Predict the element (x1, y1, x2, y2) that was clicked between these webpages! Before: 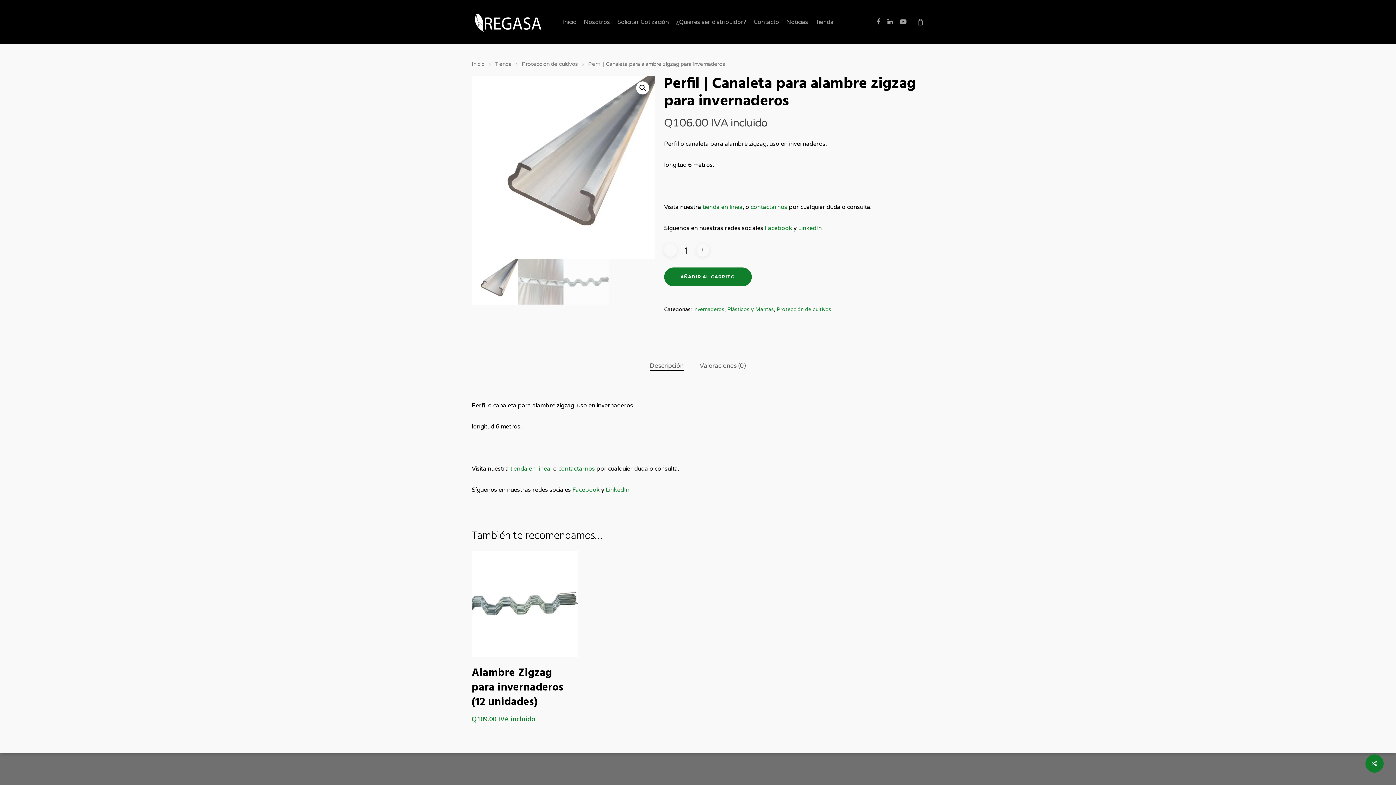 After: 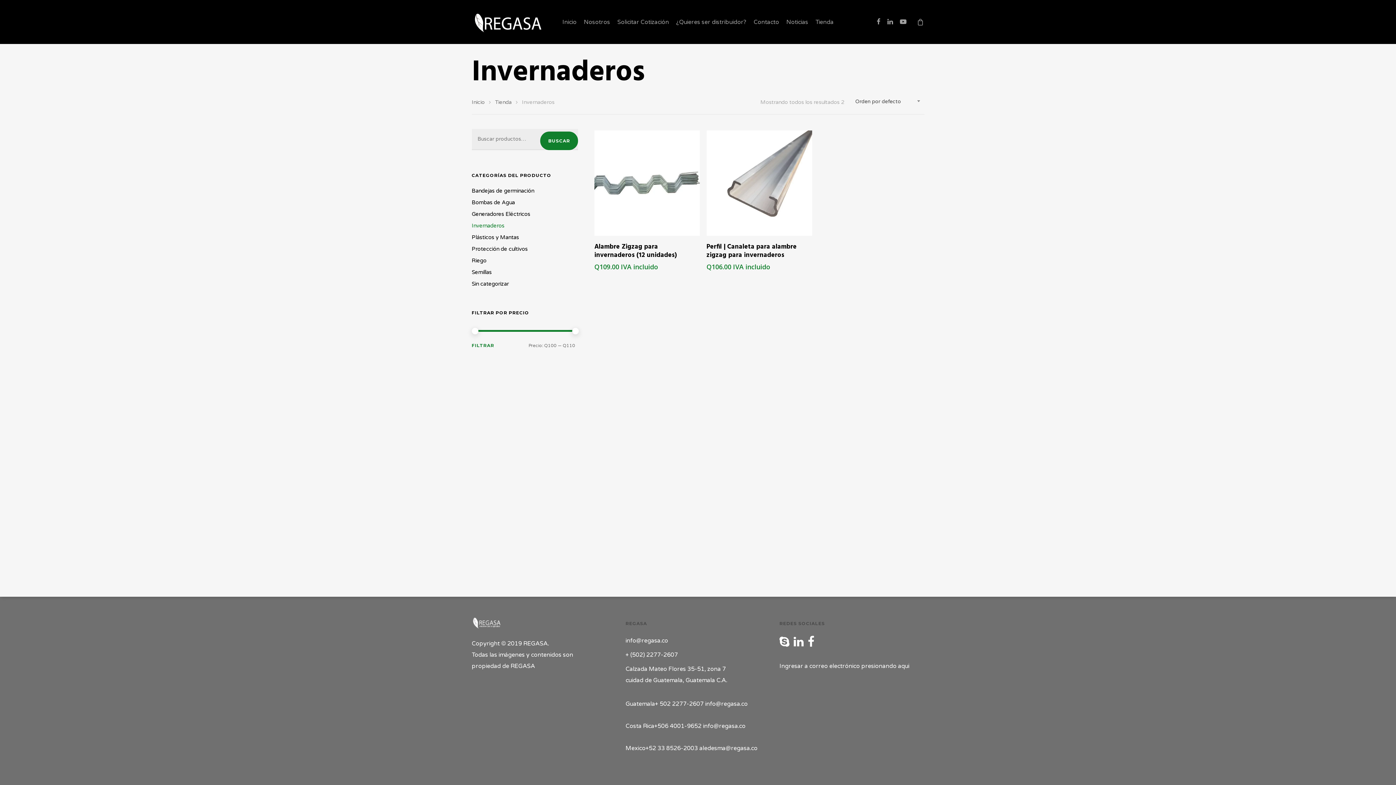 Action: label: Invernaderos bbox: (693, 306, 724, 312)